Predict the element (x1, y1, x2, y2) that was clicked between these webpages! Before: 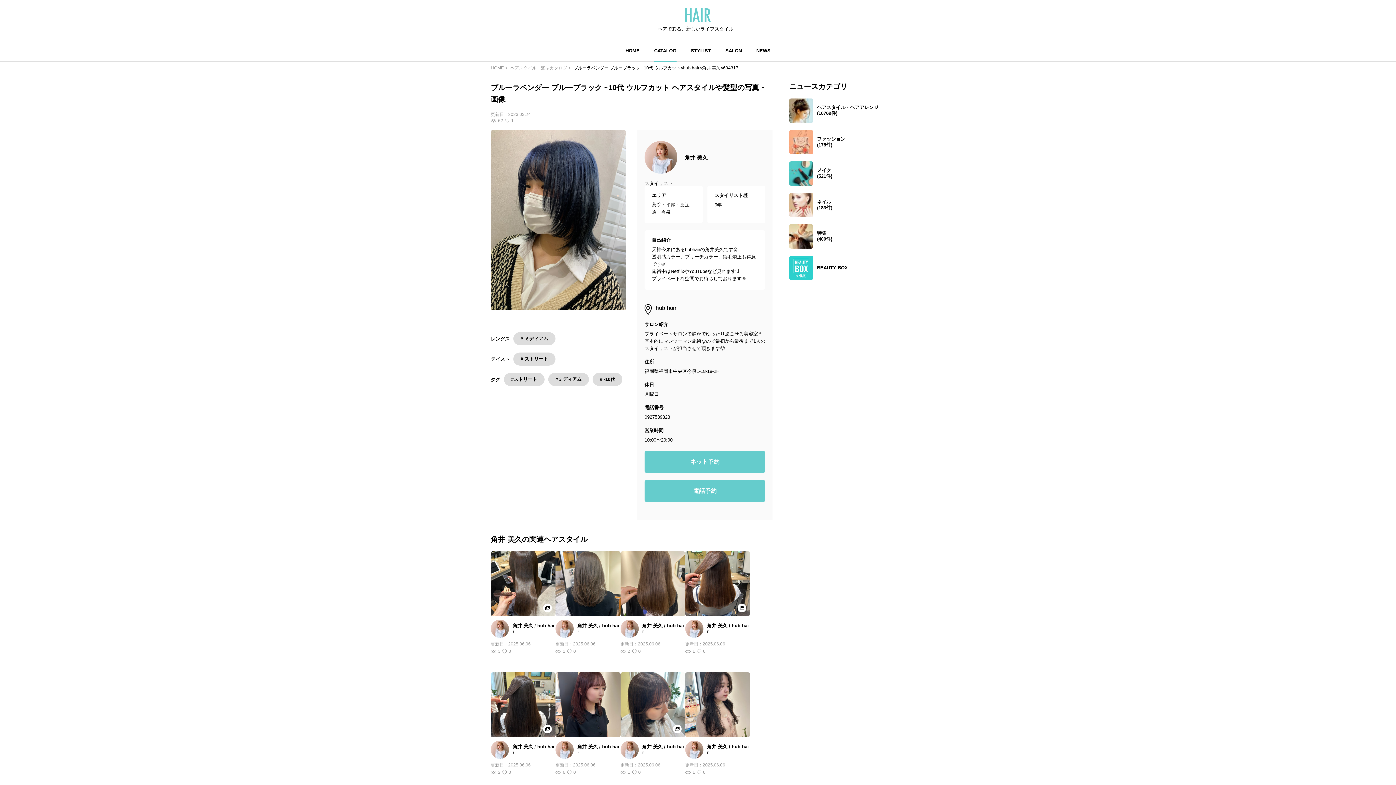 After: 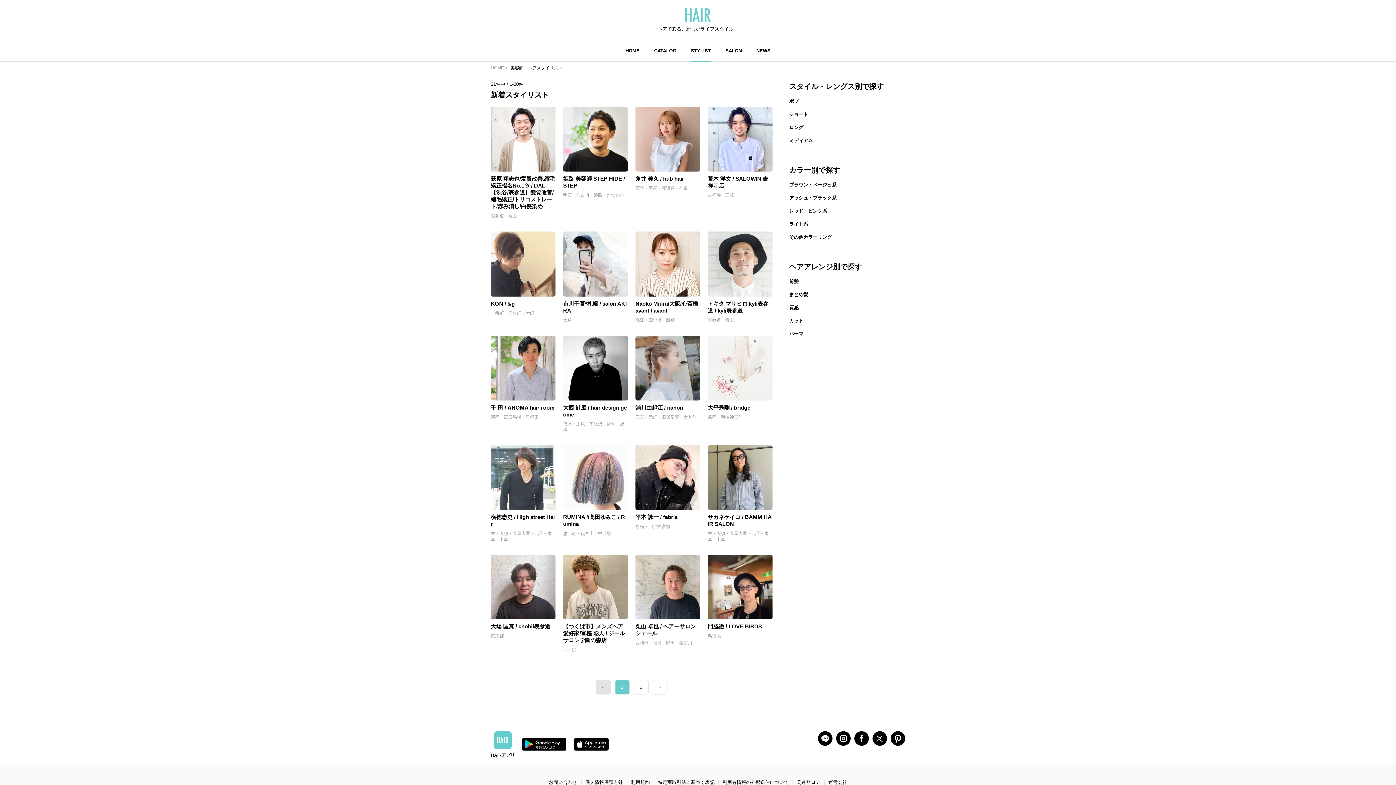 Action: label: STYLIST bbox: (691, 47, 711, 53)